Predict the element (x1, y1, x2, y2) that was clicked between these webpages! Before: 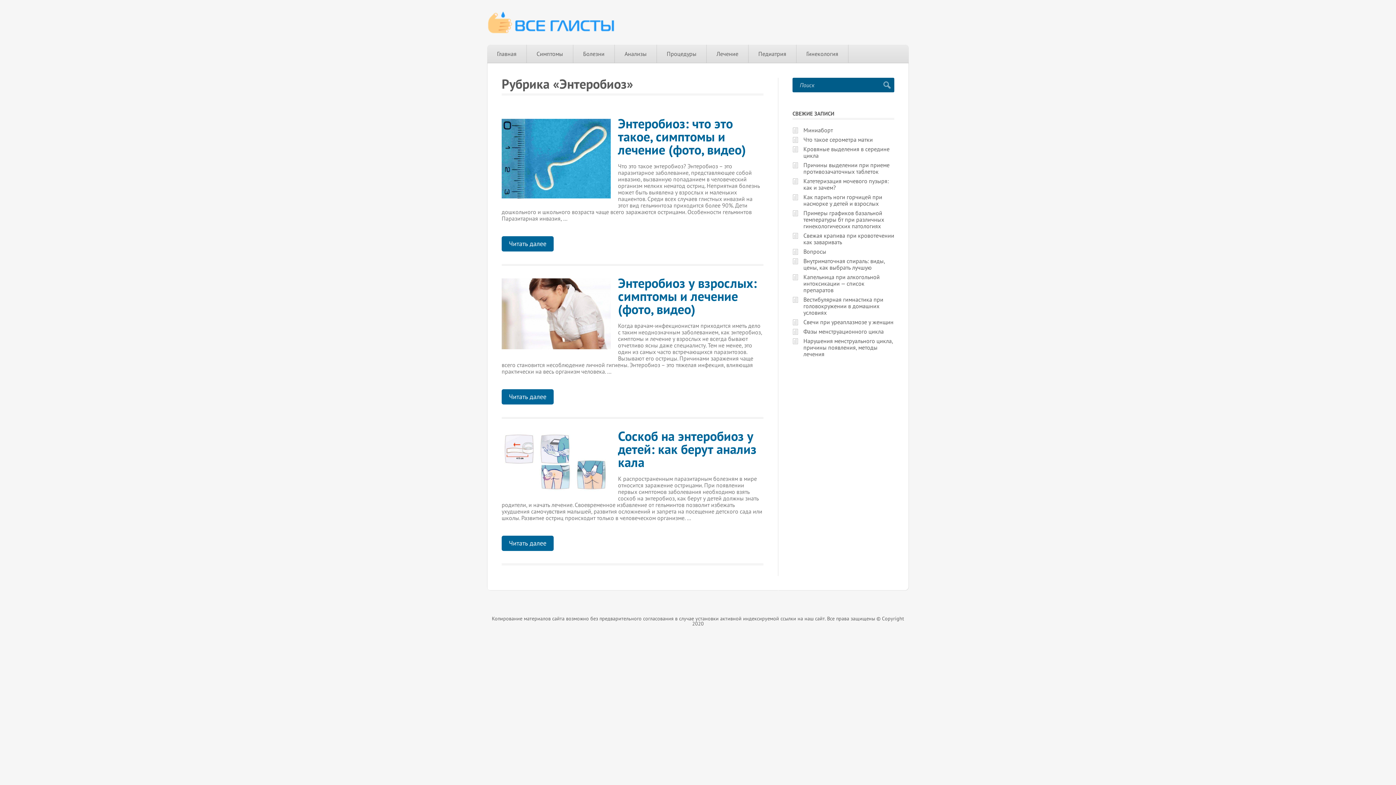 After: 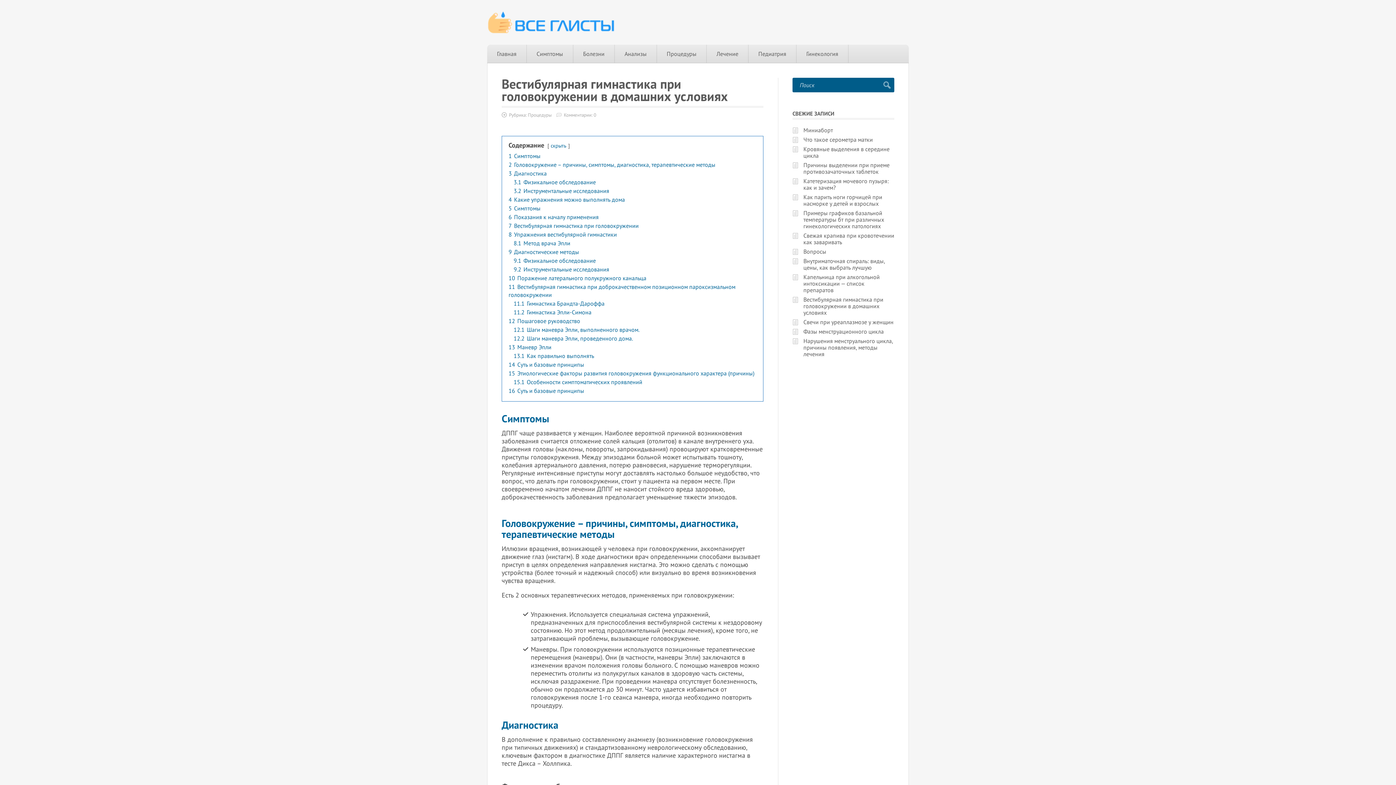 Action: bbox: (803, 296, 883, 316) label: Вестибулярная гимнастика при головокружении в домашних условиях